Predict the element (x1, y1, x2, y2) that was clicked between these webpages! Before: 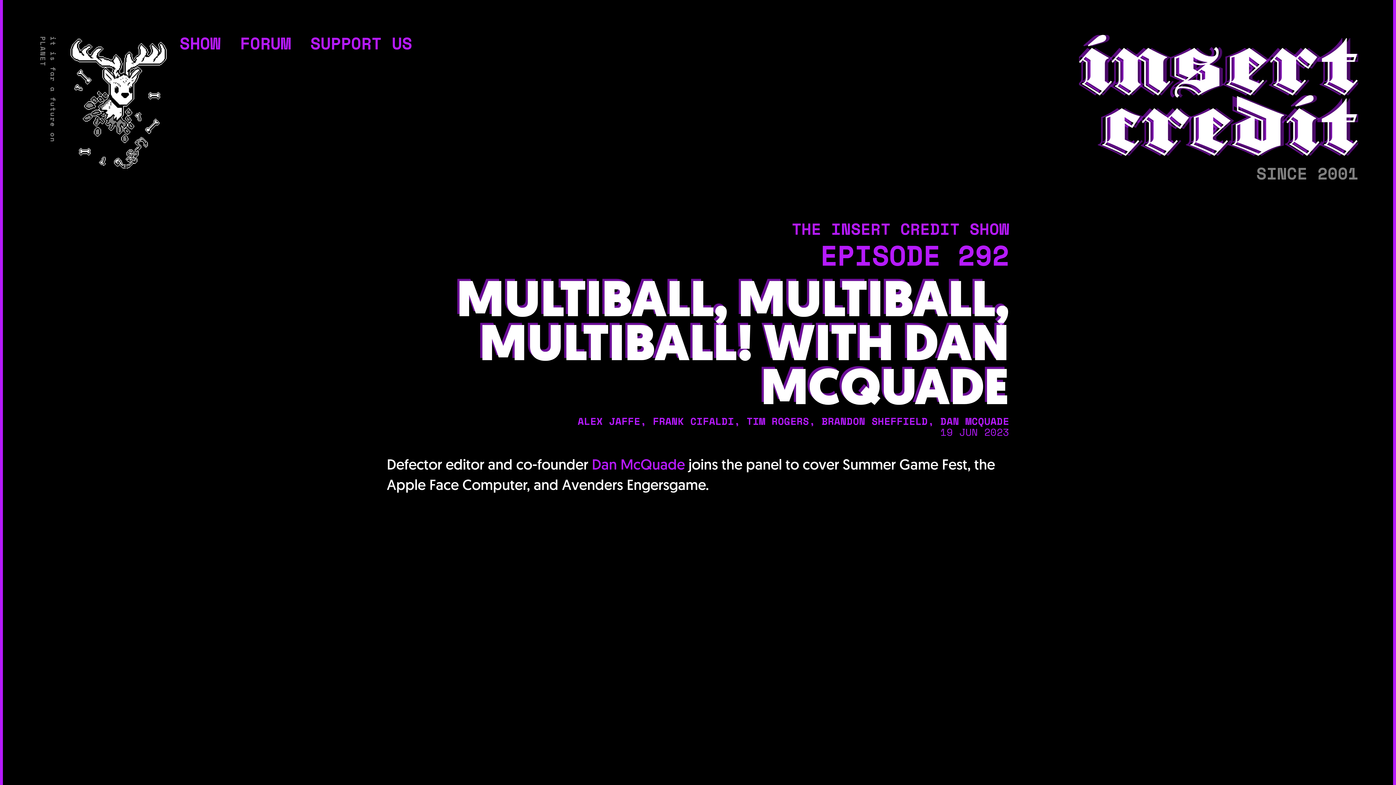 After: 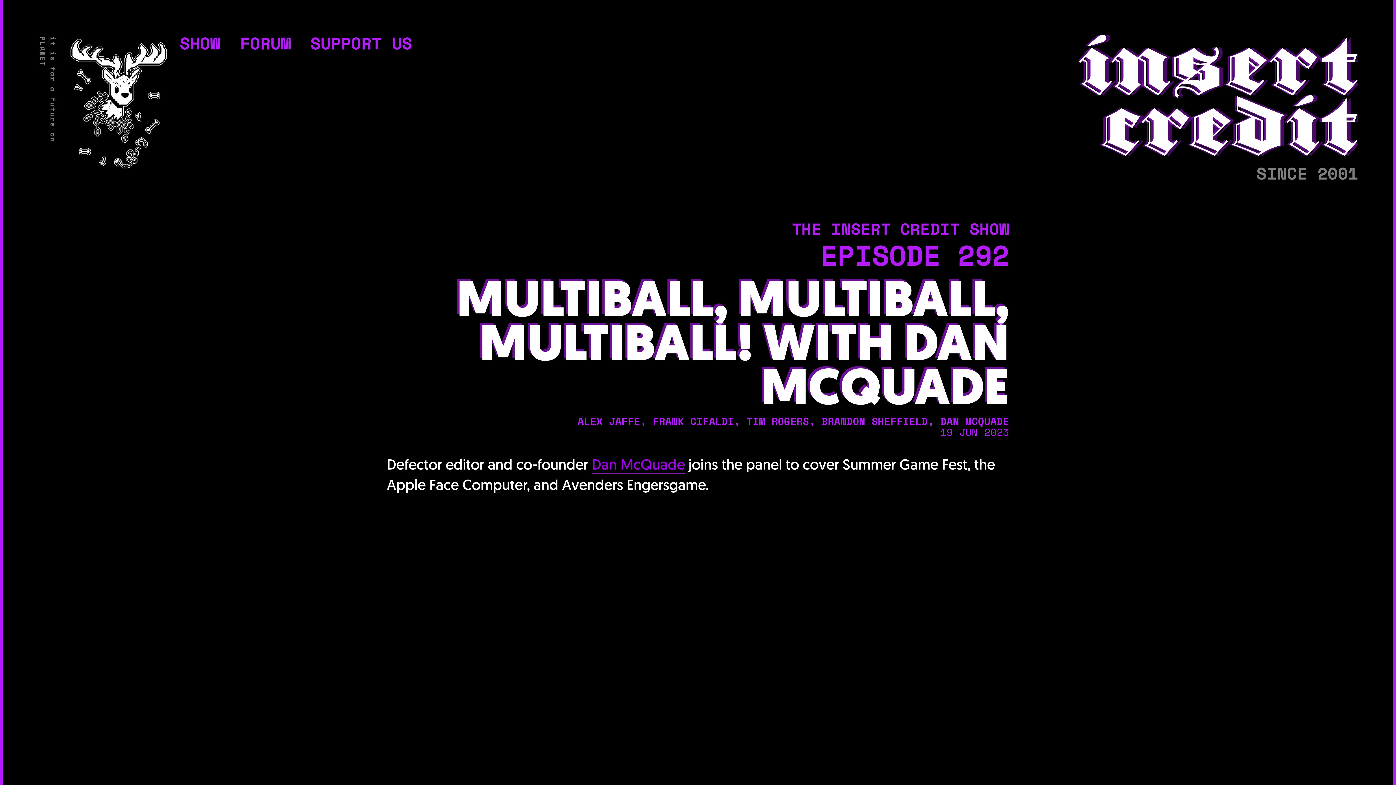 Action: bbox: (592, 455, 685, 473) label: Dan McQuade